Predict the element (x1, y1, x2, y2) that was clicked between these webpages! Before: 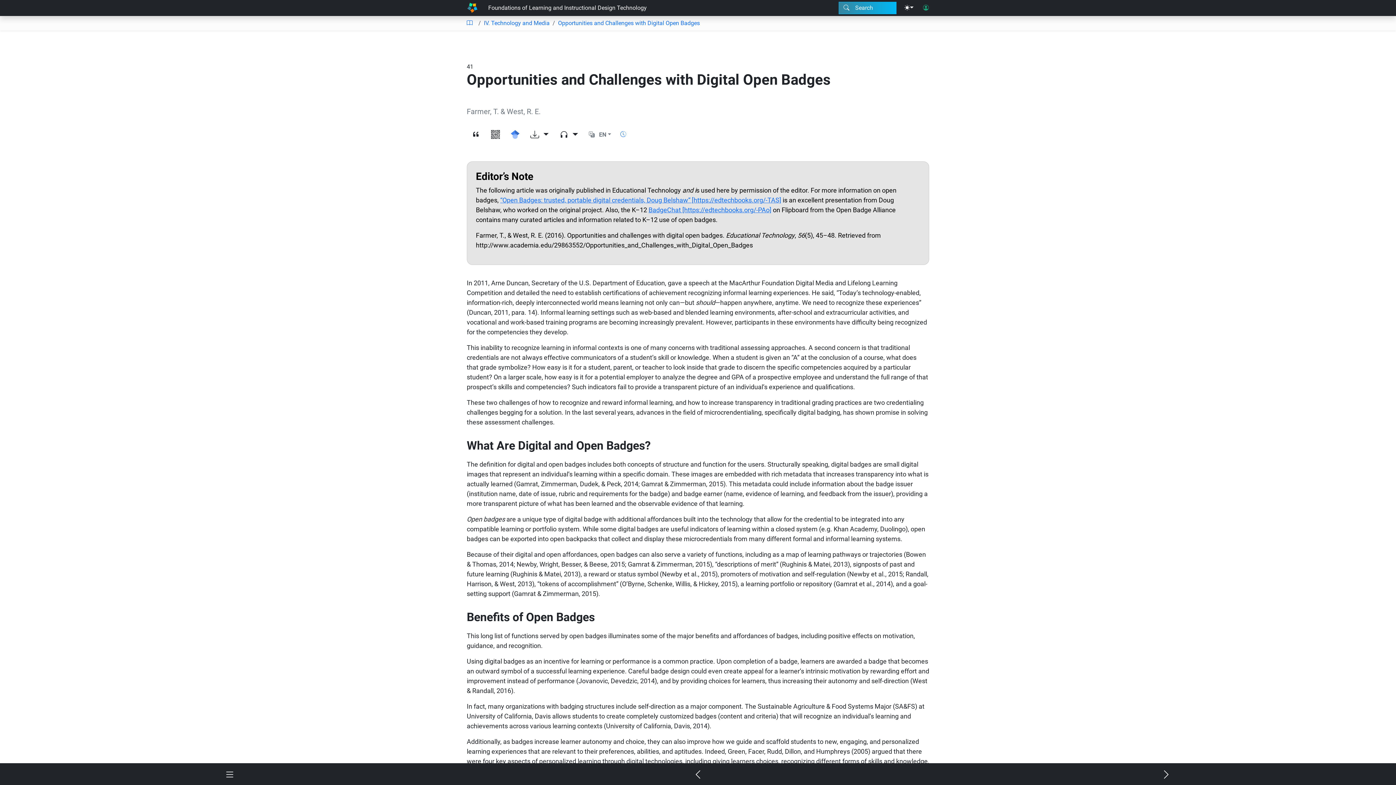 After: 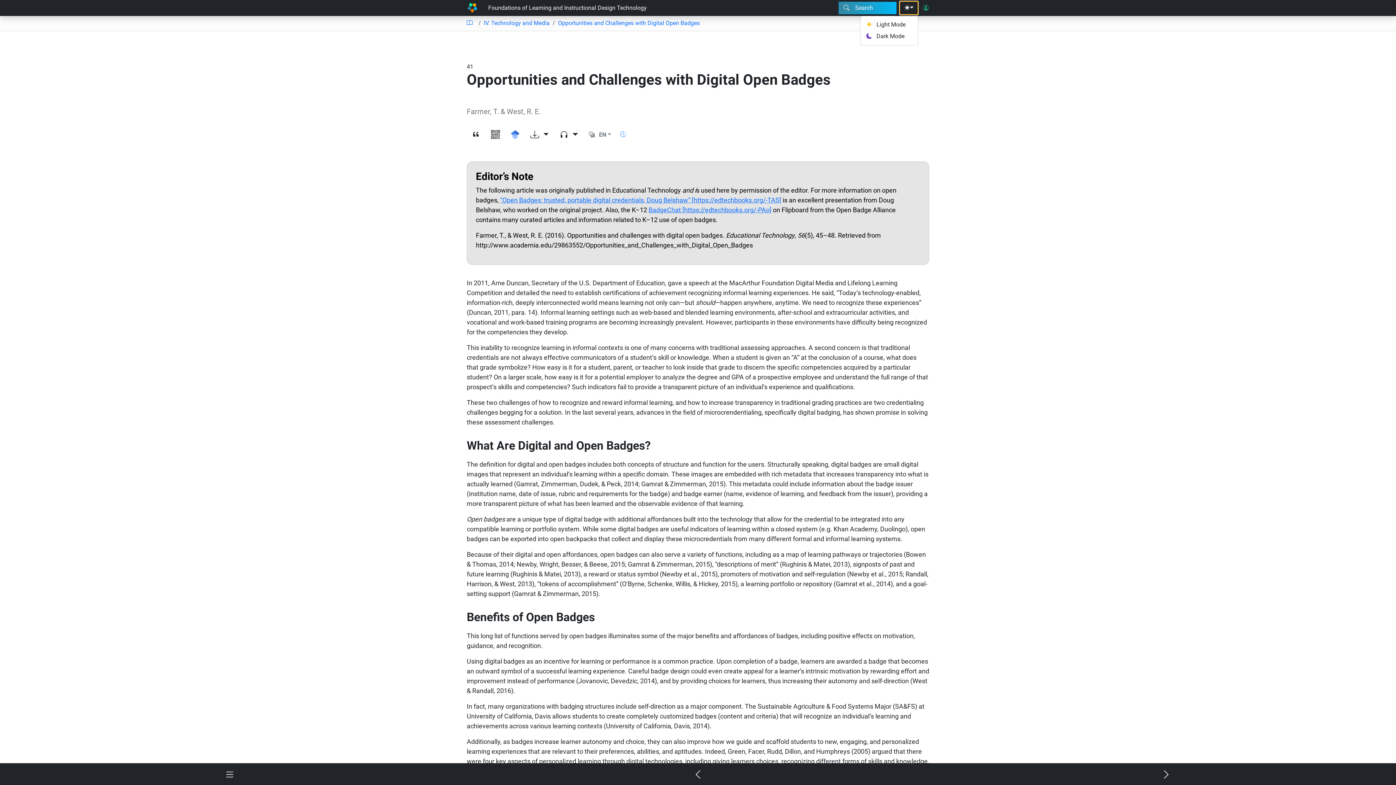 Action: bbox: (899, 1, 918, 14)